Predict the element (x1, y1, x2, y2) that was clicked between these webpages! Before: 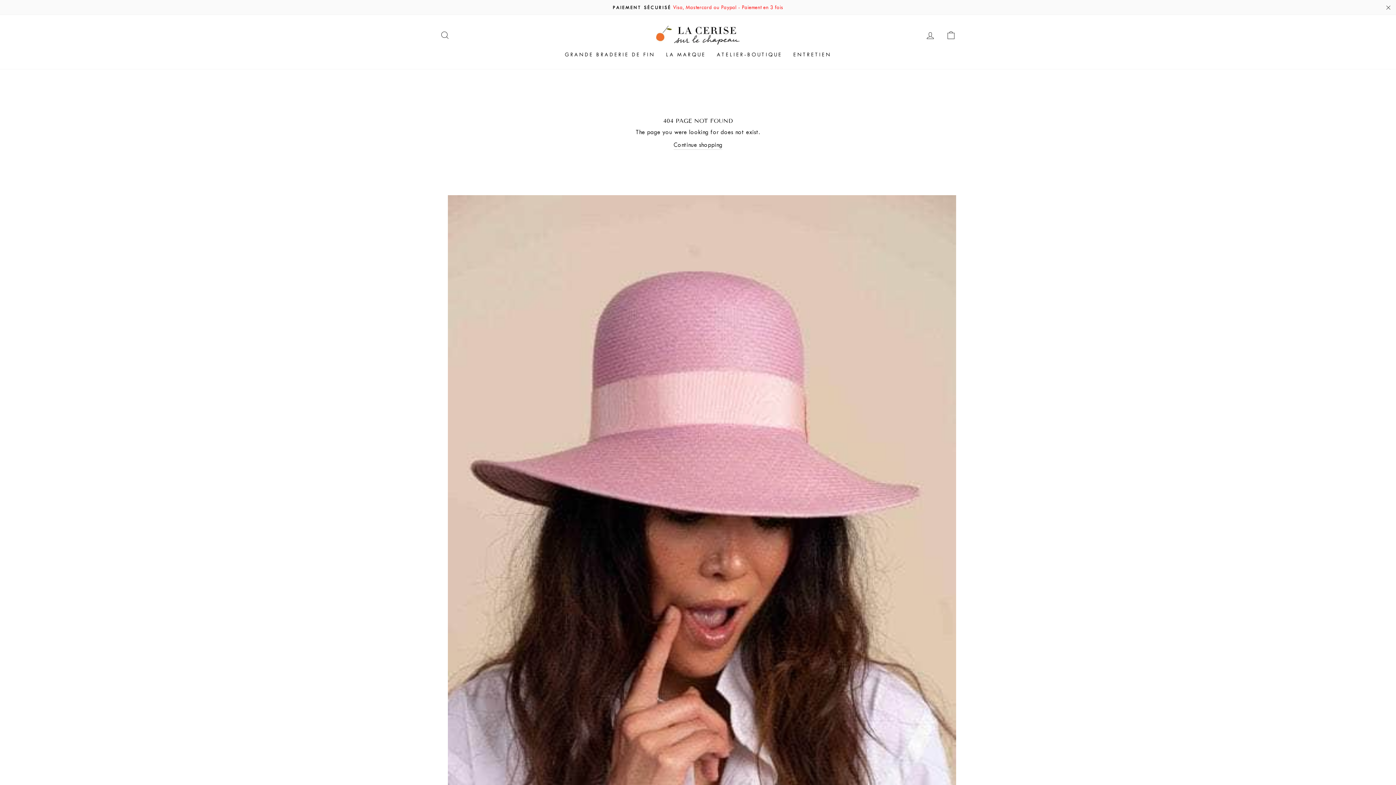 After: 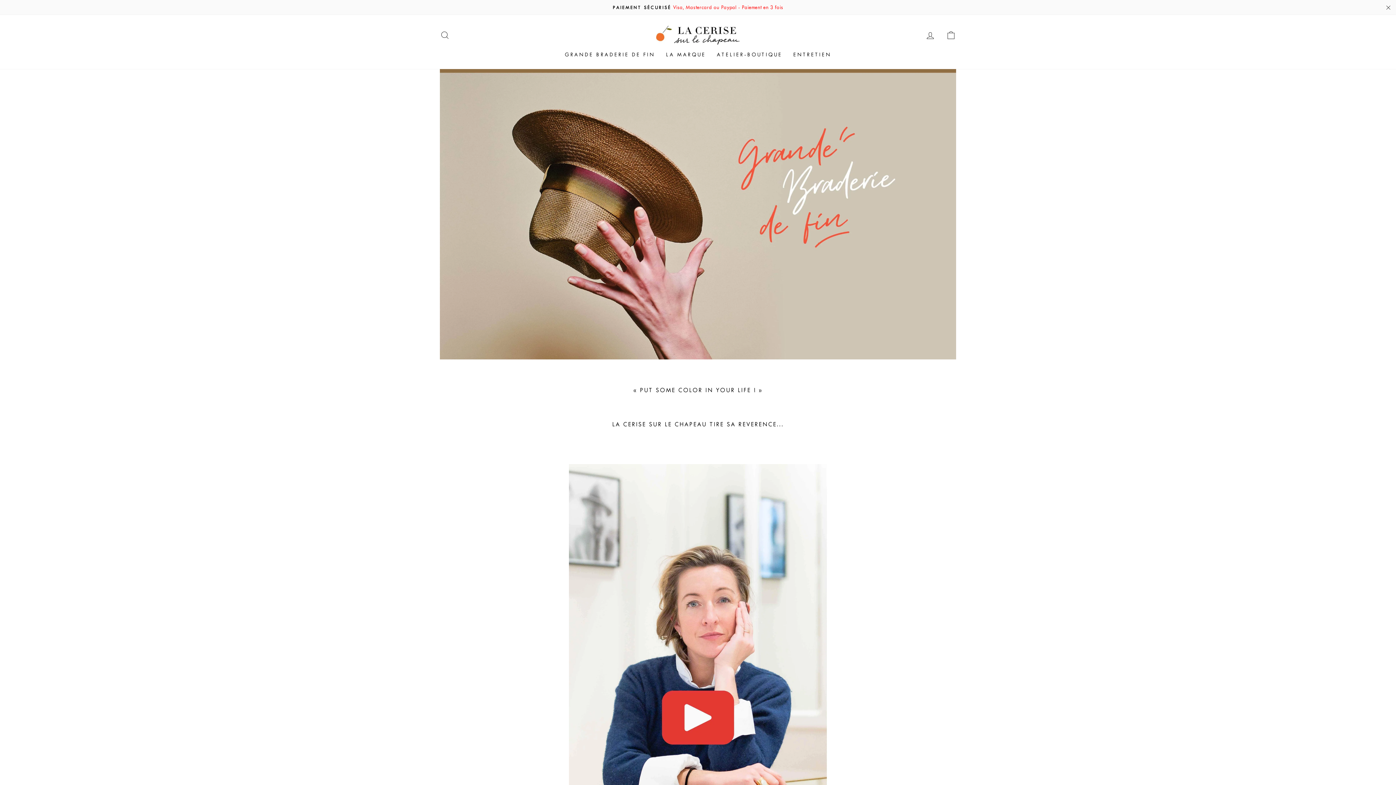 Action: bbox: (559, 48, 660, 61) label: GRANDE BRADERIE DE FIN